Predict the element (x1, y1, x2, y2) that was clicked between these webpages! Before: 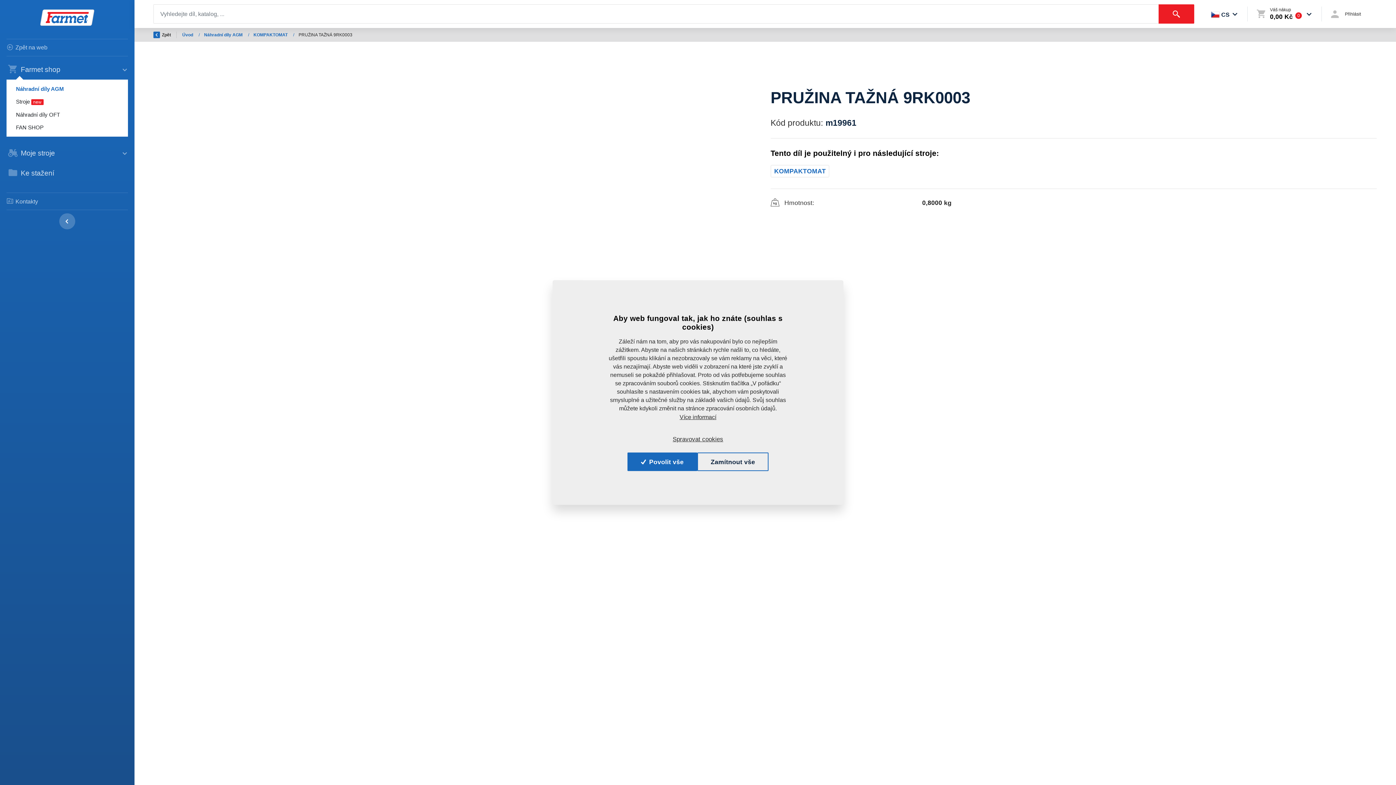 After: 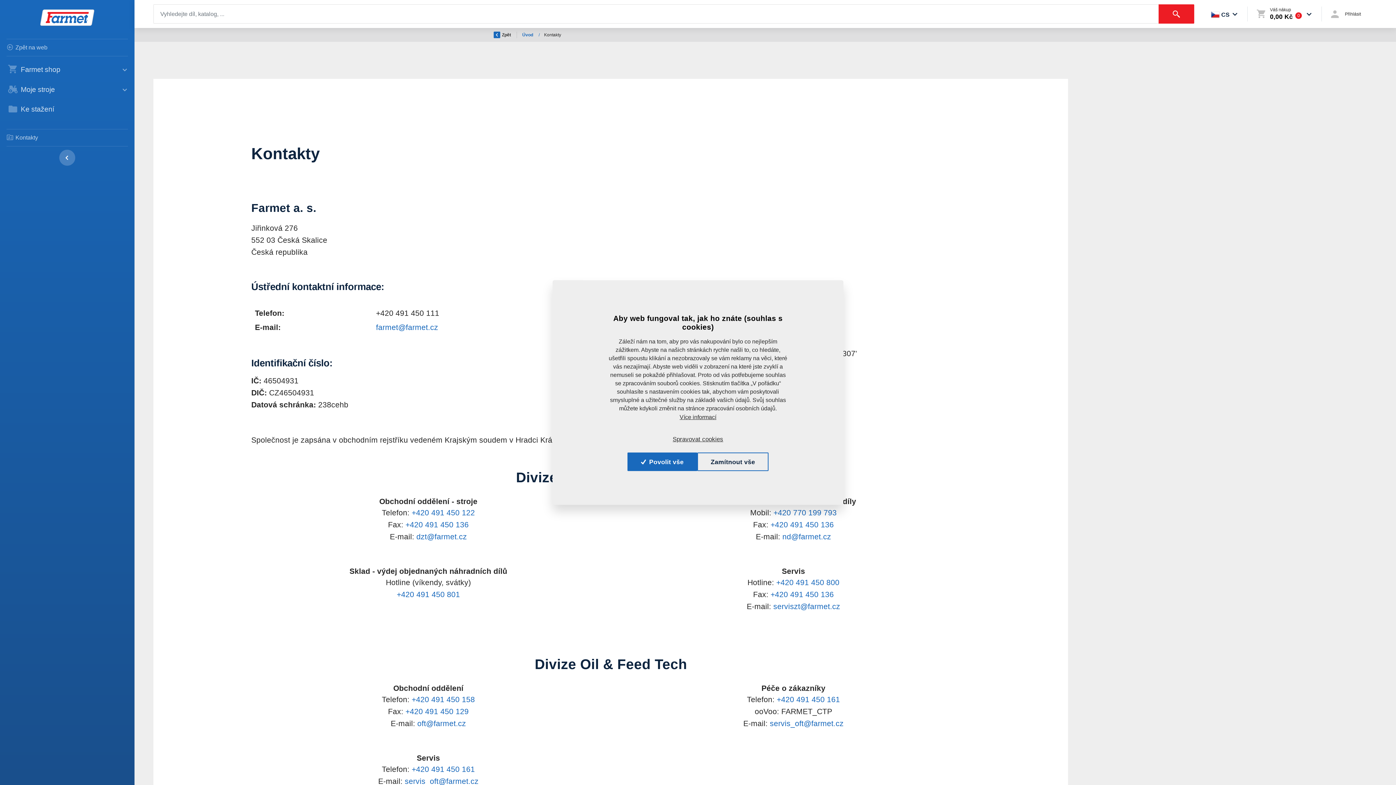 Action: bbox: (0, 196, 134, 206) label: Kontakty